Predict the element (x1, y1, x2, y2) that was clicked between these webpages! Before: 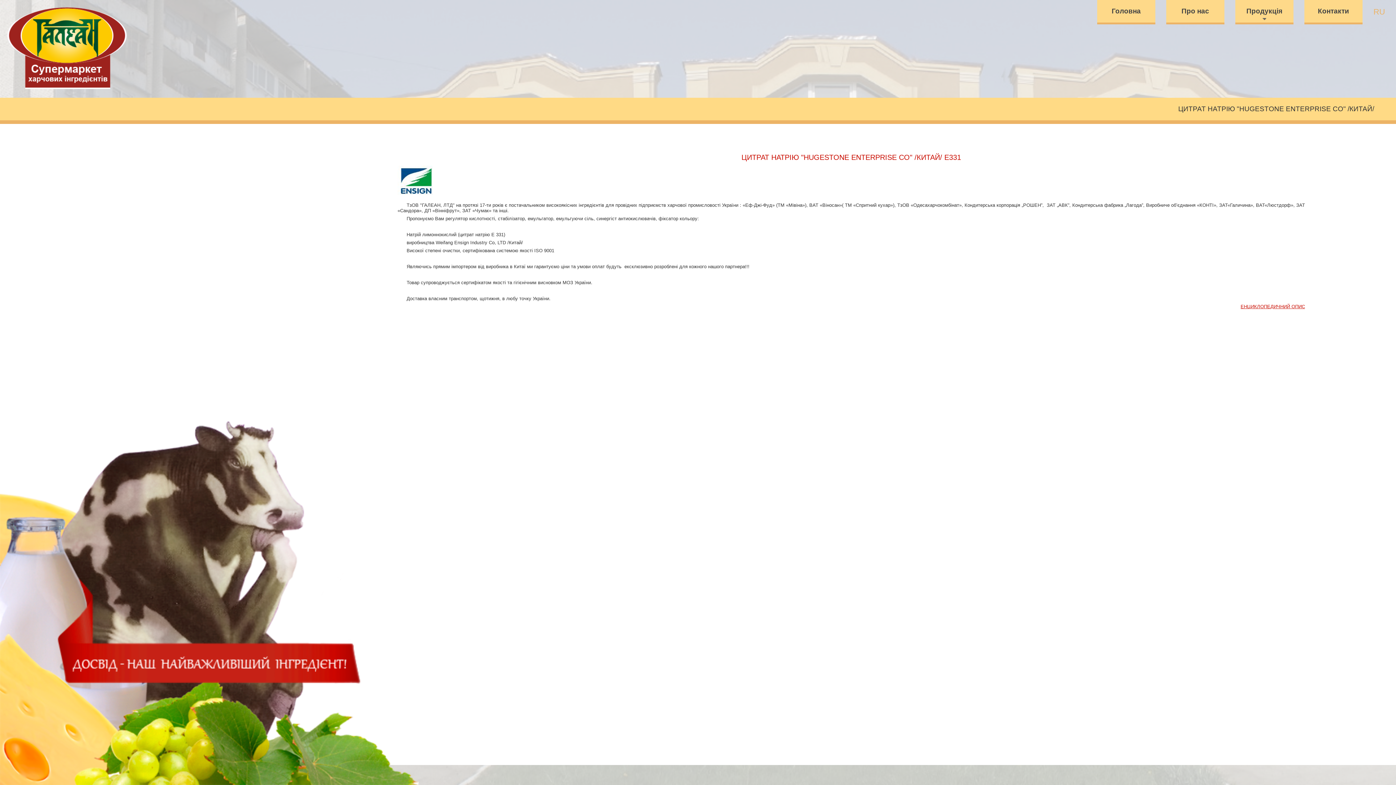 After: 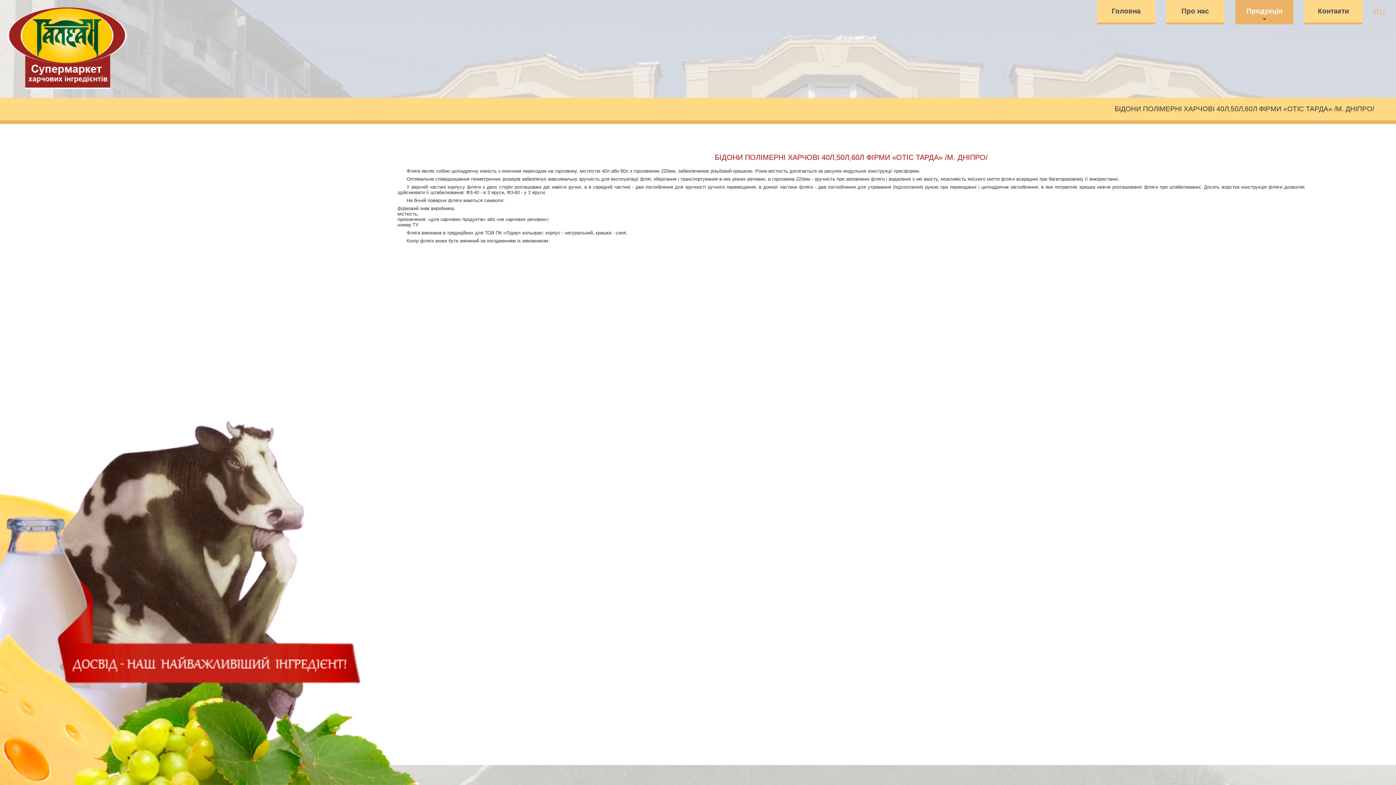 Action: bbox: (1235, 0, 1293, 24) label: Продукція